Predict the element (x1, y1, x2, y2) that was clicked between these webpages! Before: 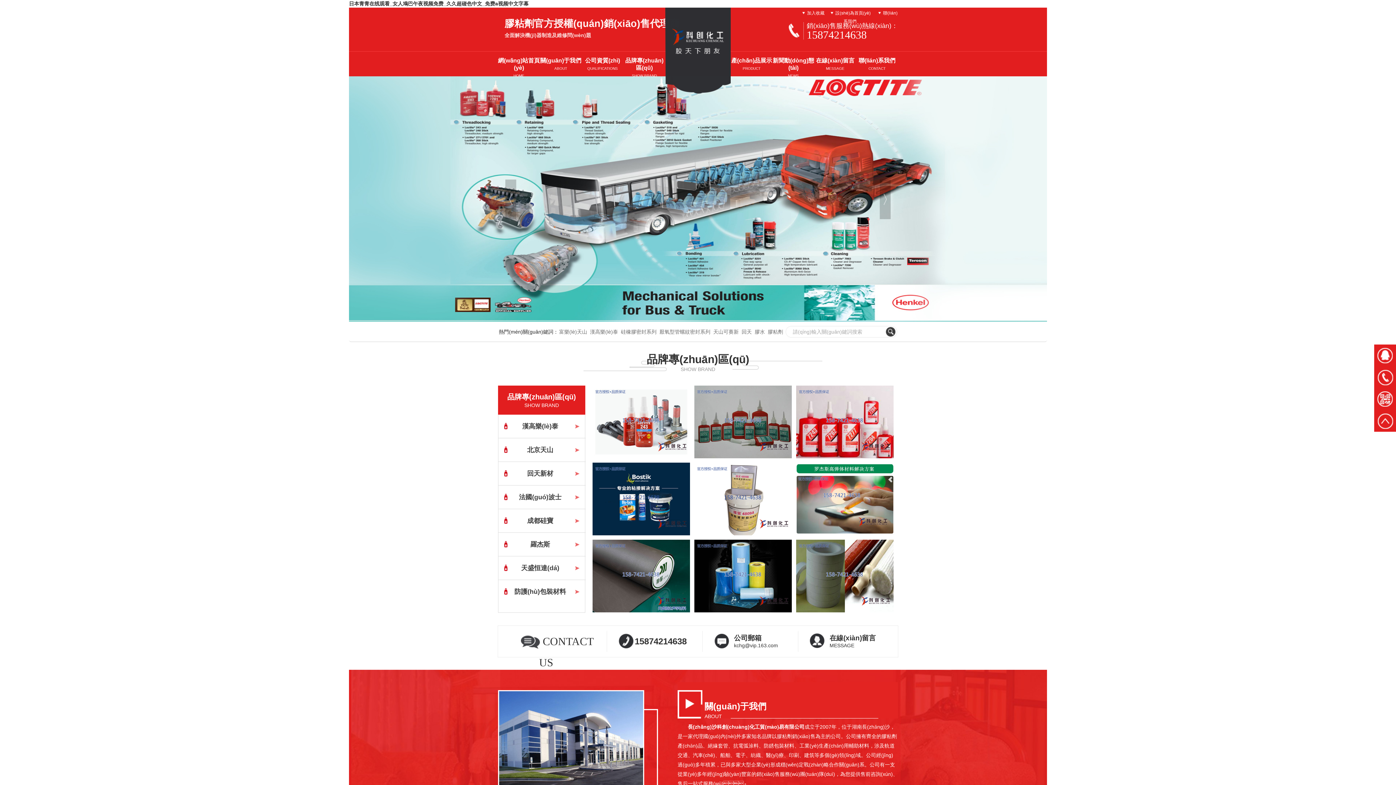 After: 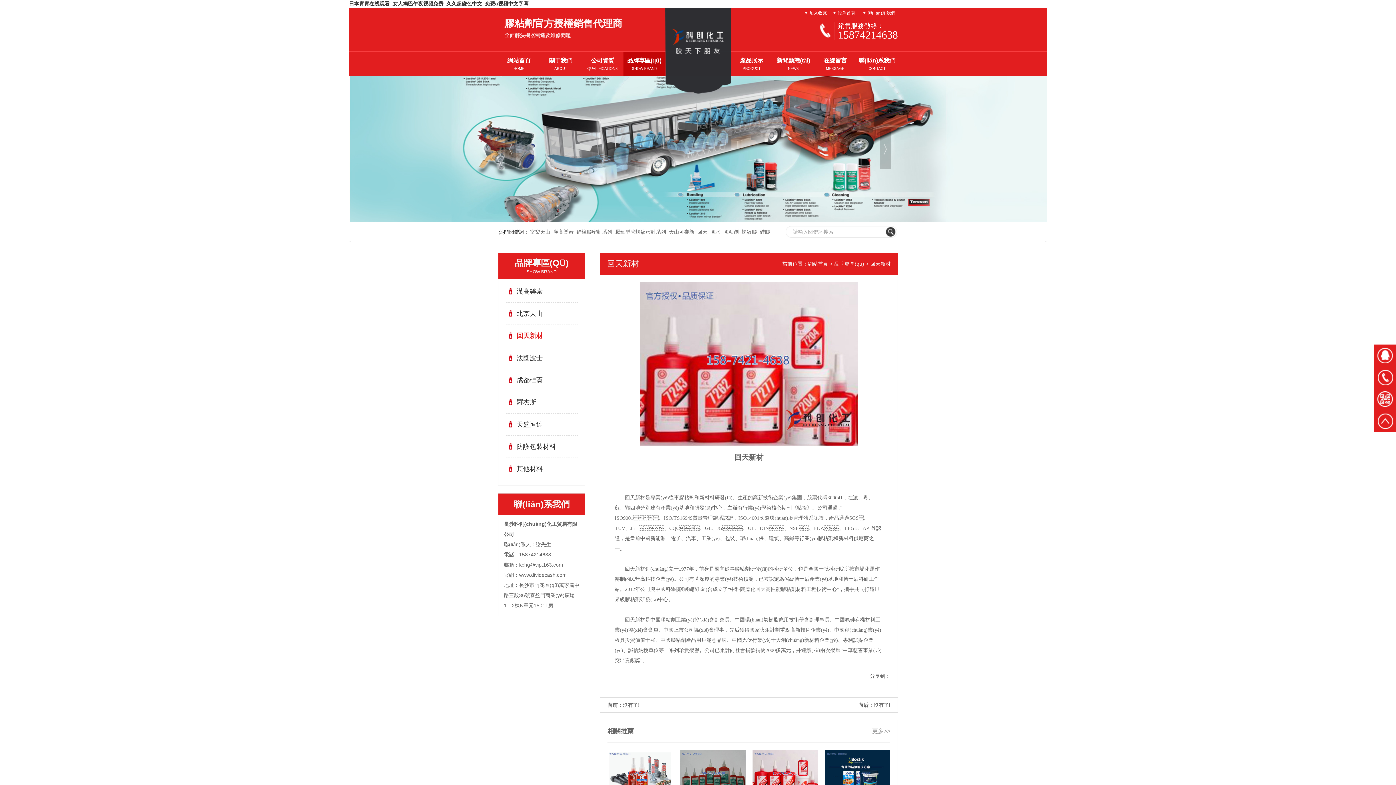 Action: bbox: (498, 462, 582, 485) label: 回天新材